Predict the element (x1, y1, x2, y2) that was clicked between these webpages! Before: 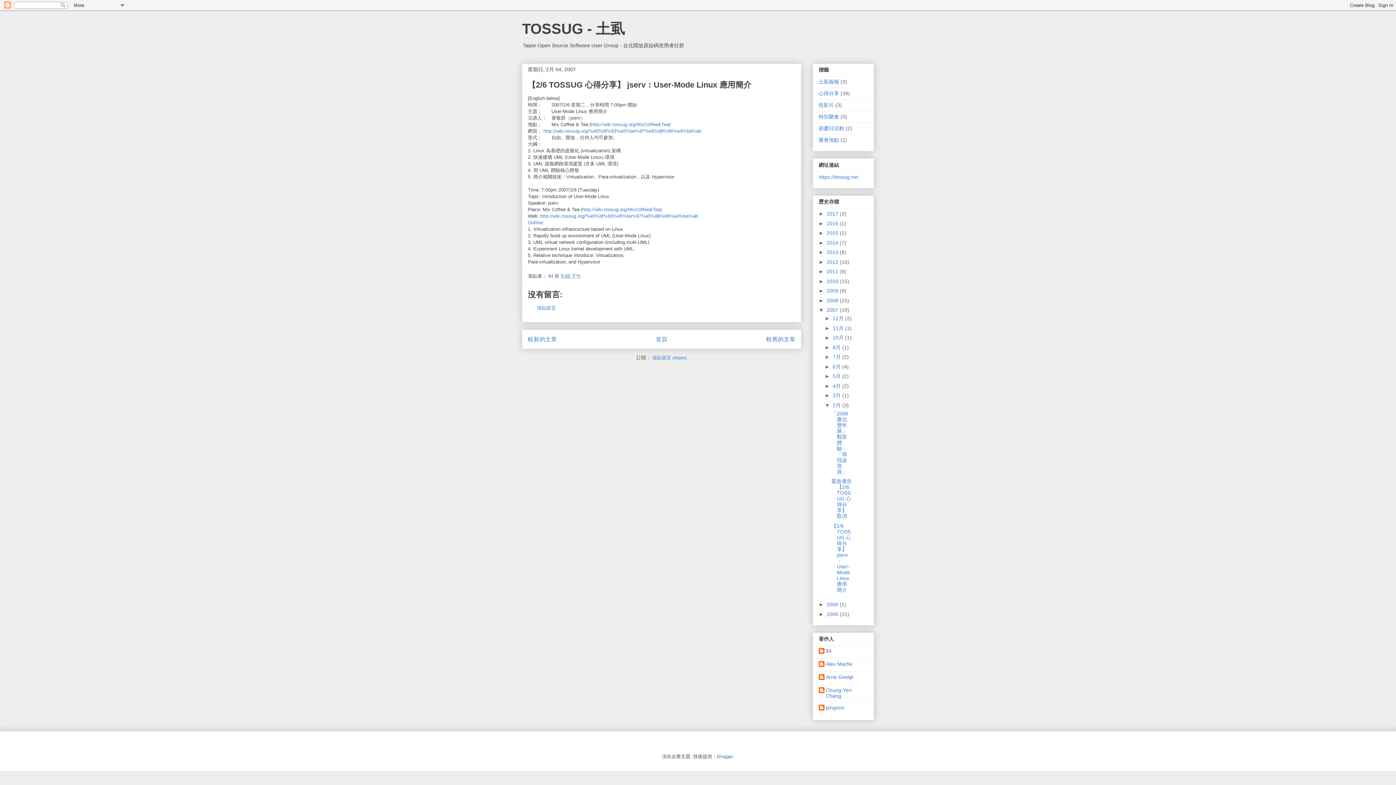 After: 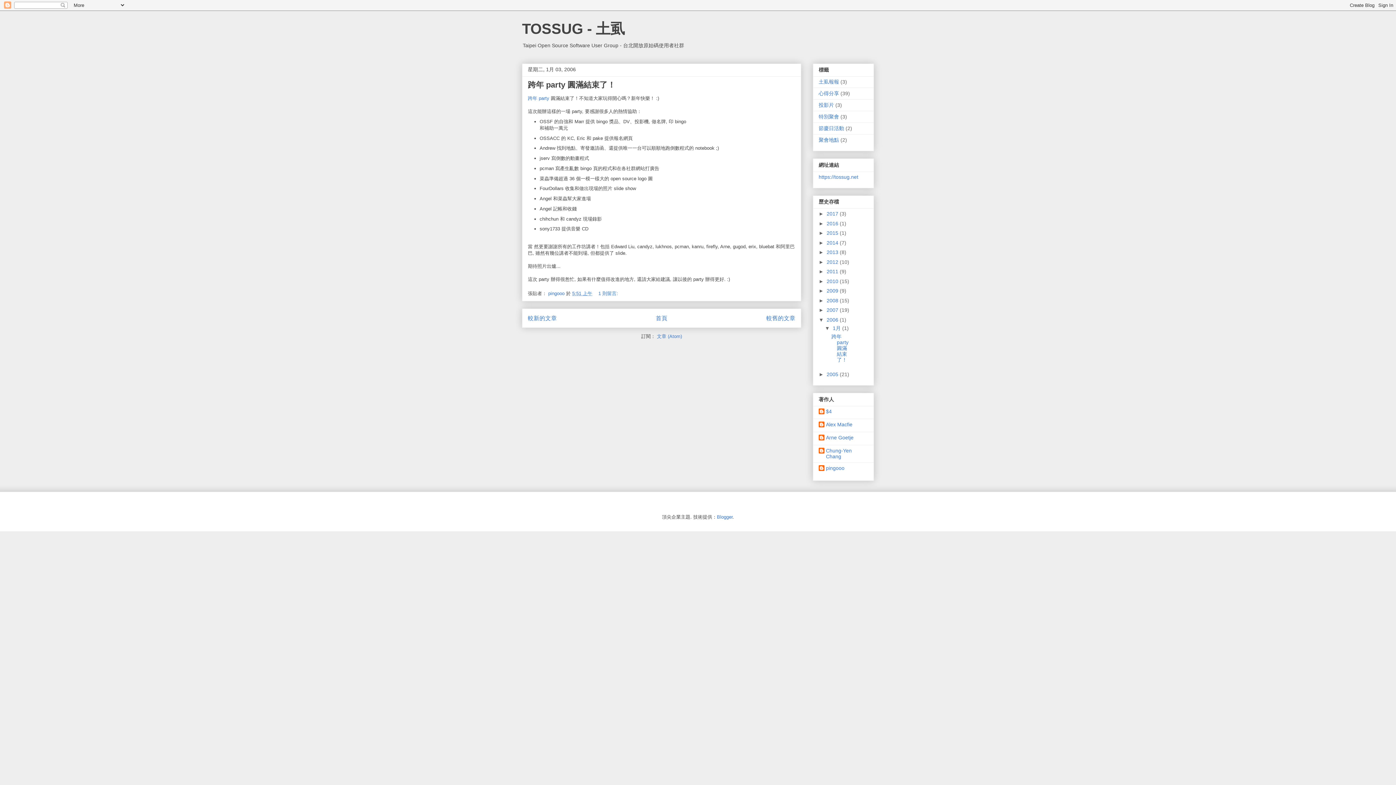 Action: label: 2006  bbox: (826, 601, 840, 607)